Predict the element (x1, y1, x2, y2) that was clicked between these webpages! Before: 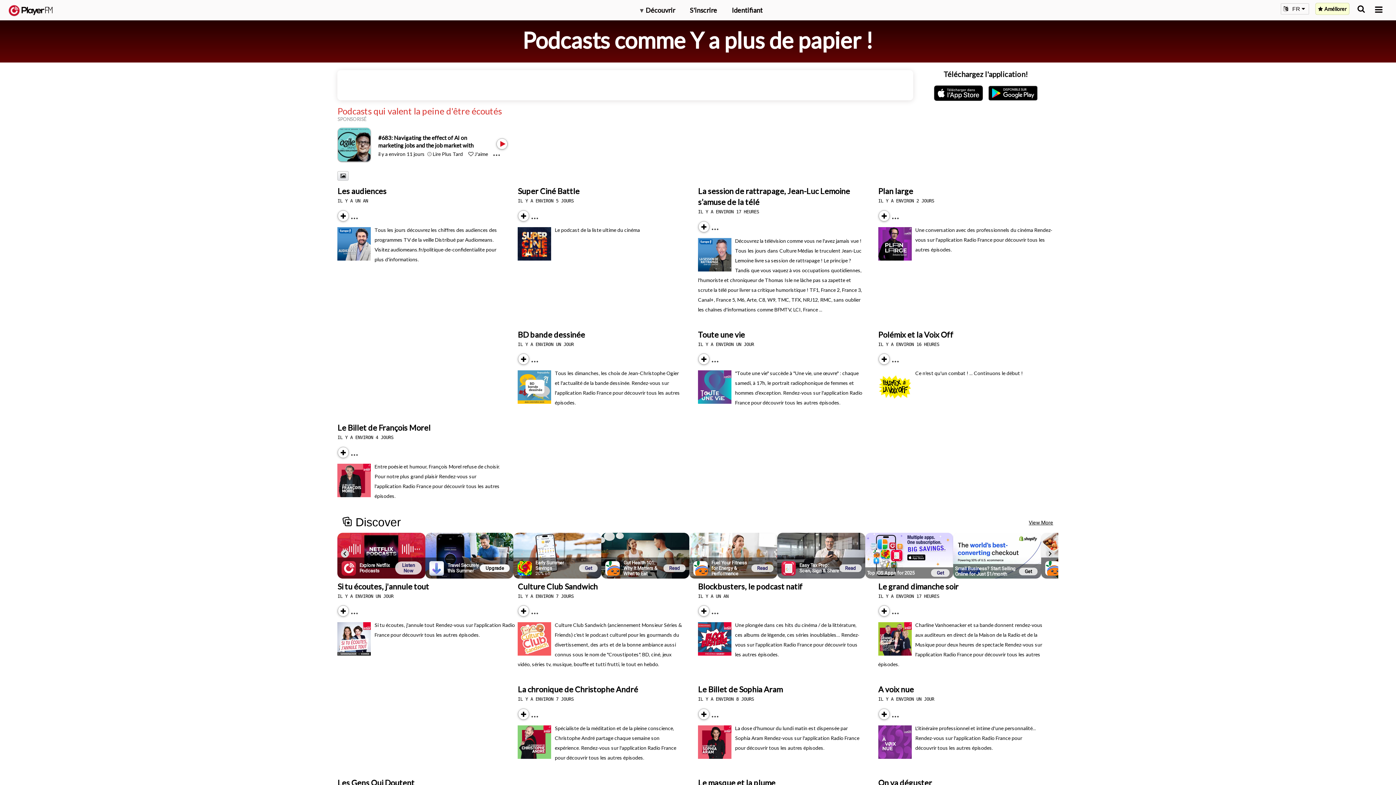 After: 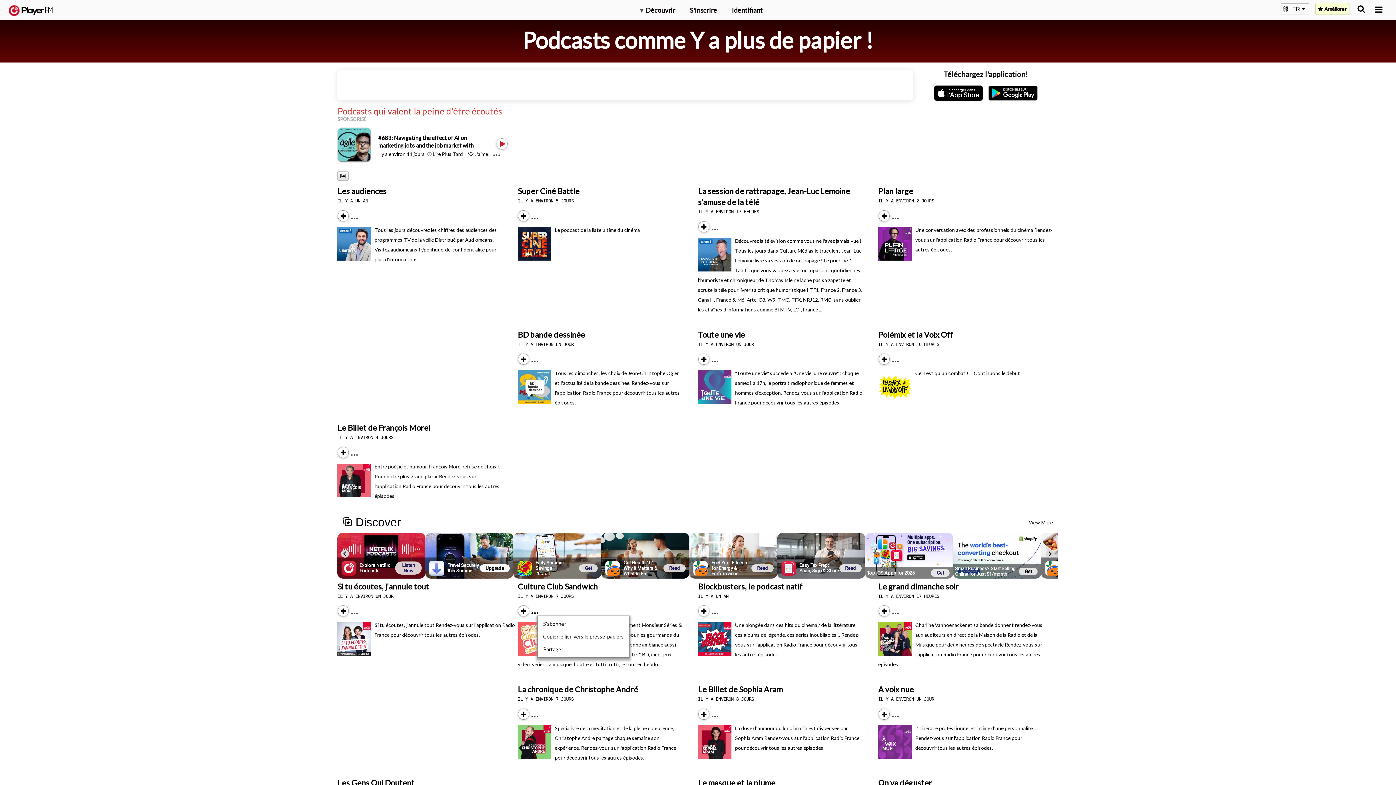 Action: bbox: (531, 608, 544, 614) label: Menu launcher